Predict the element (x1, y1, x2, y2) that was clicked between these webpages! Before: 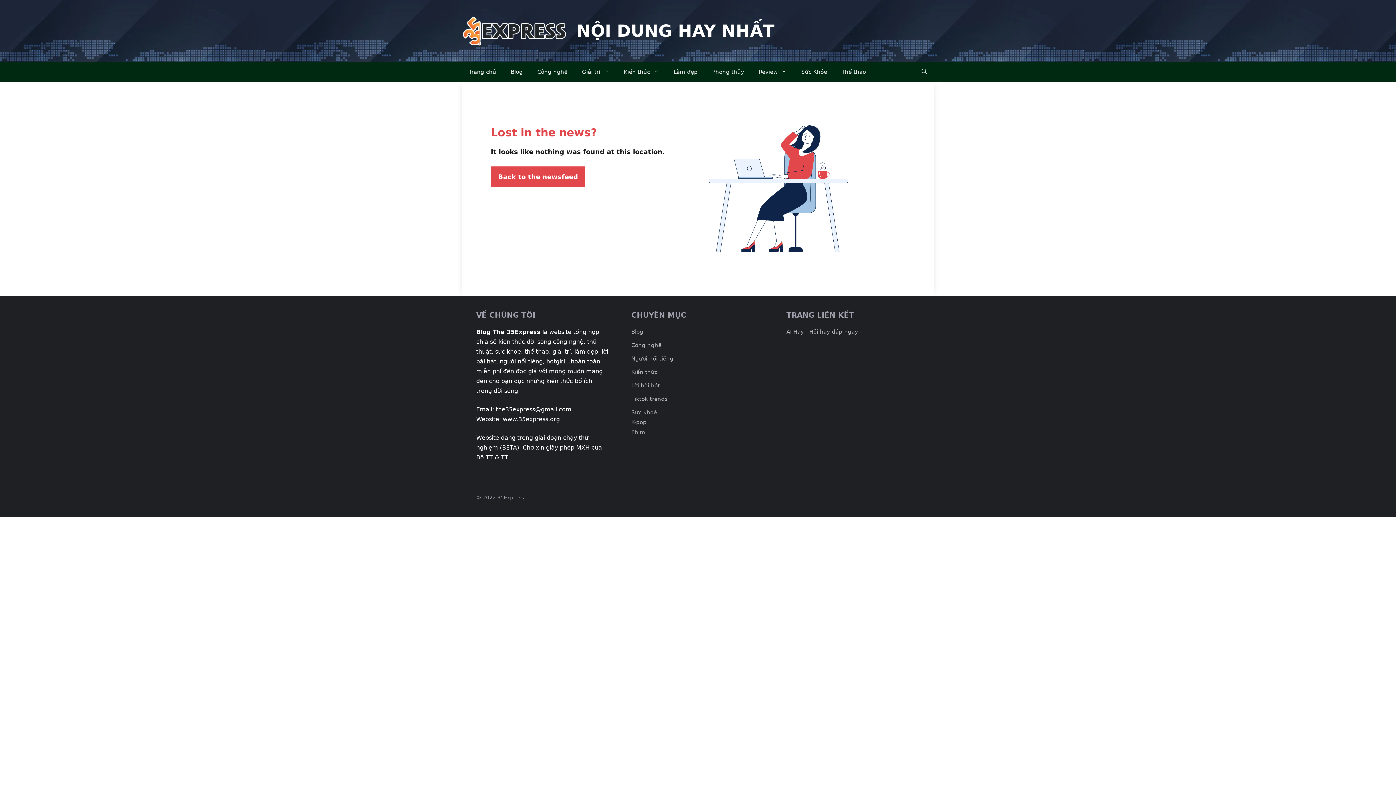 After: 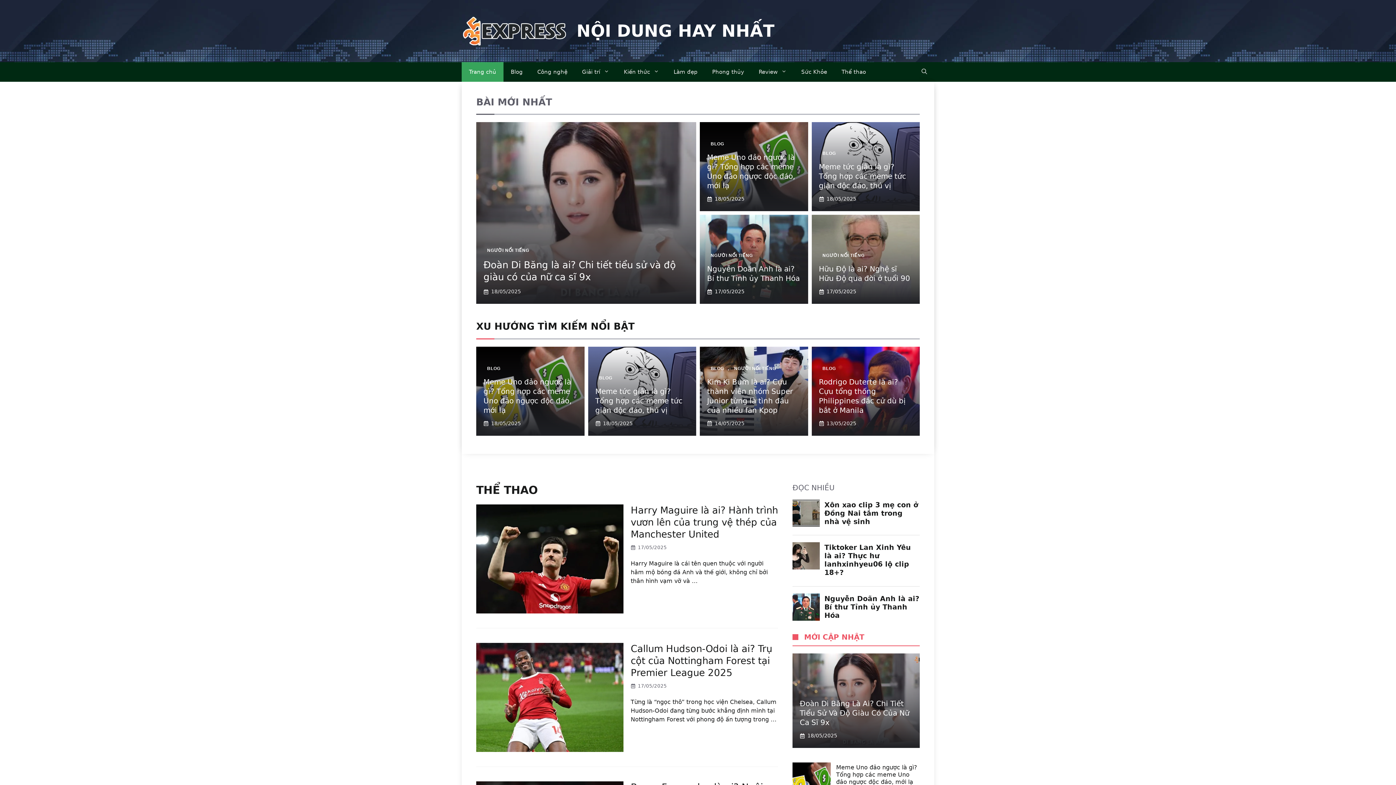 Action: label: NỘI DUNG HAY NHẤT bbox: (576, 21, 774, 40)